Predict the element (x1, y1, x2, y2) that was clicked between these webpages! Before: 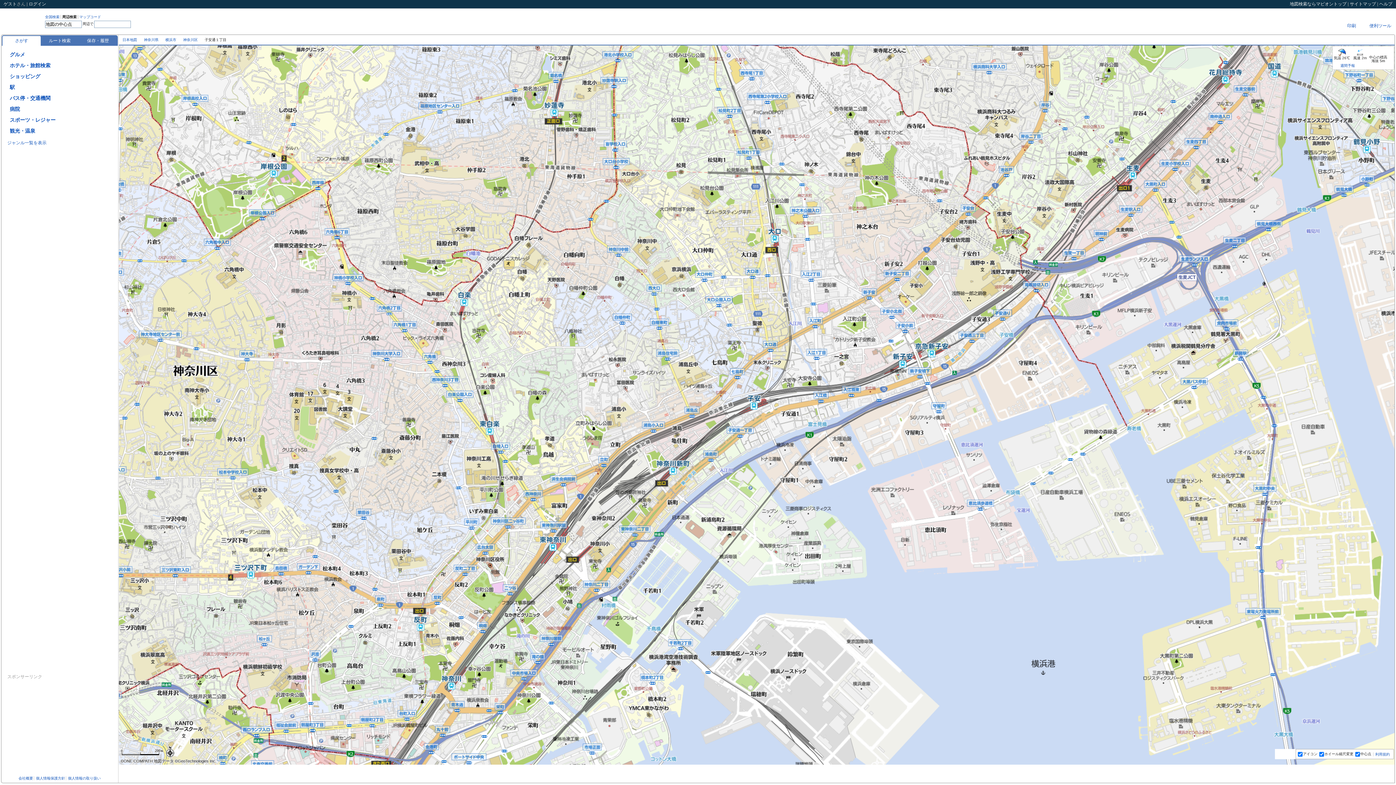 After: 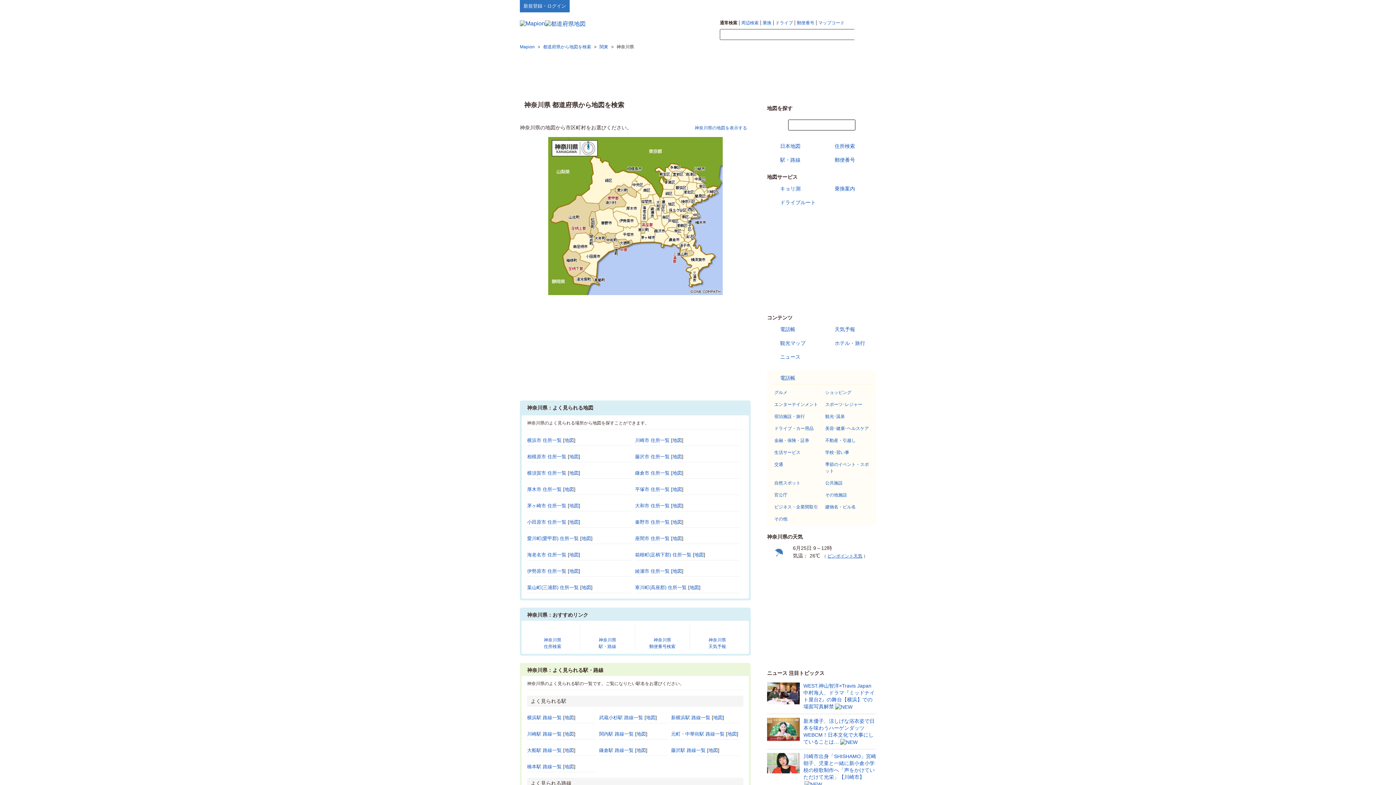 Action: bbox: (144, 37, 158, 41) label: 神奈川県